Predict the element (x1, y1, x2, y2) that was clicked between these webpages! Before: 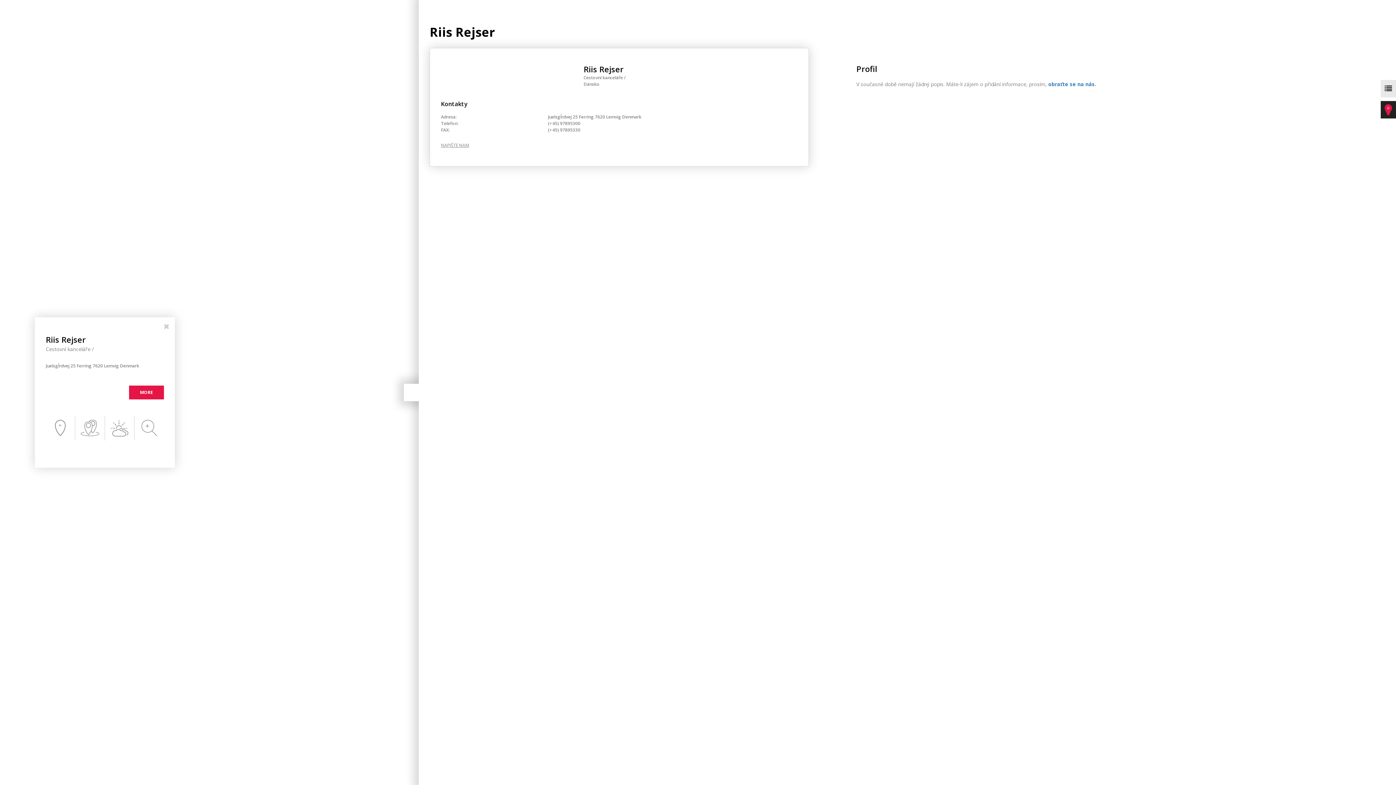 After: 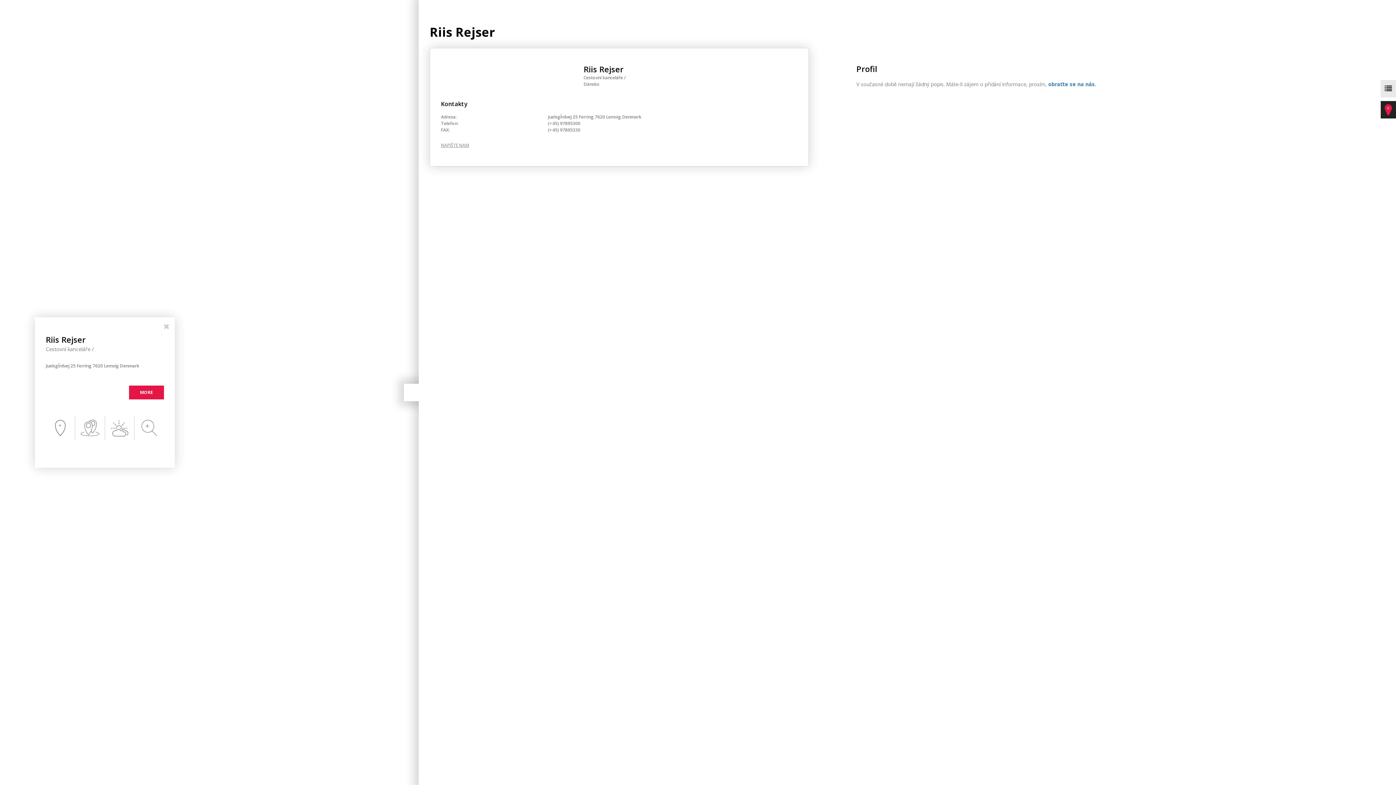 Action: label: MORE bbox: (129, 385, 164, 399)